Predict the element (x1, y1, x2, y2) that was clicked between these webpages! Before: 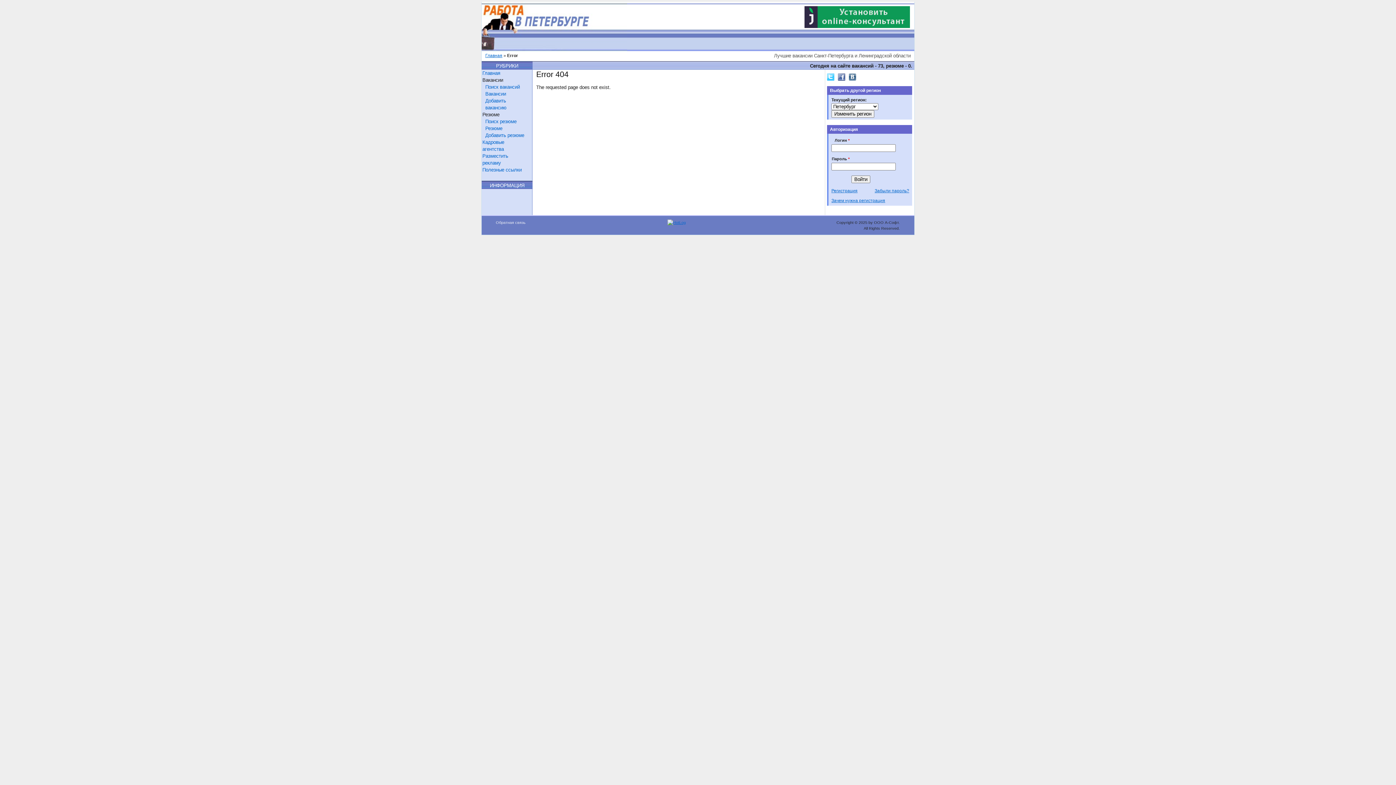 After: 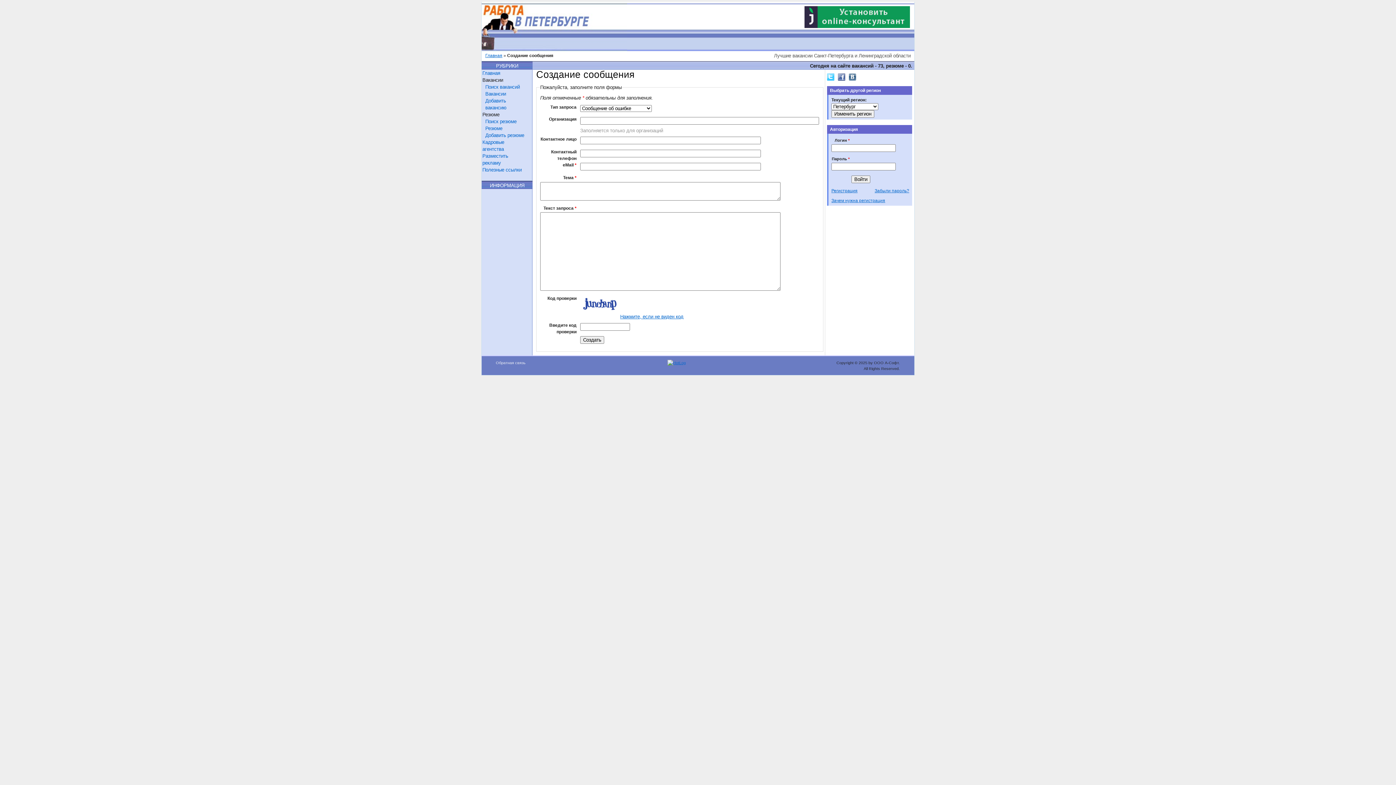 Action: bbox: (496, 220, 525, 224) label: Обратная связь